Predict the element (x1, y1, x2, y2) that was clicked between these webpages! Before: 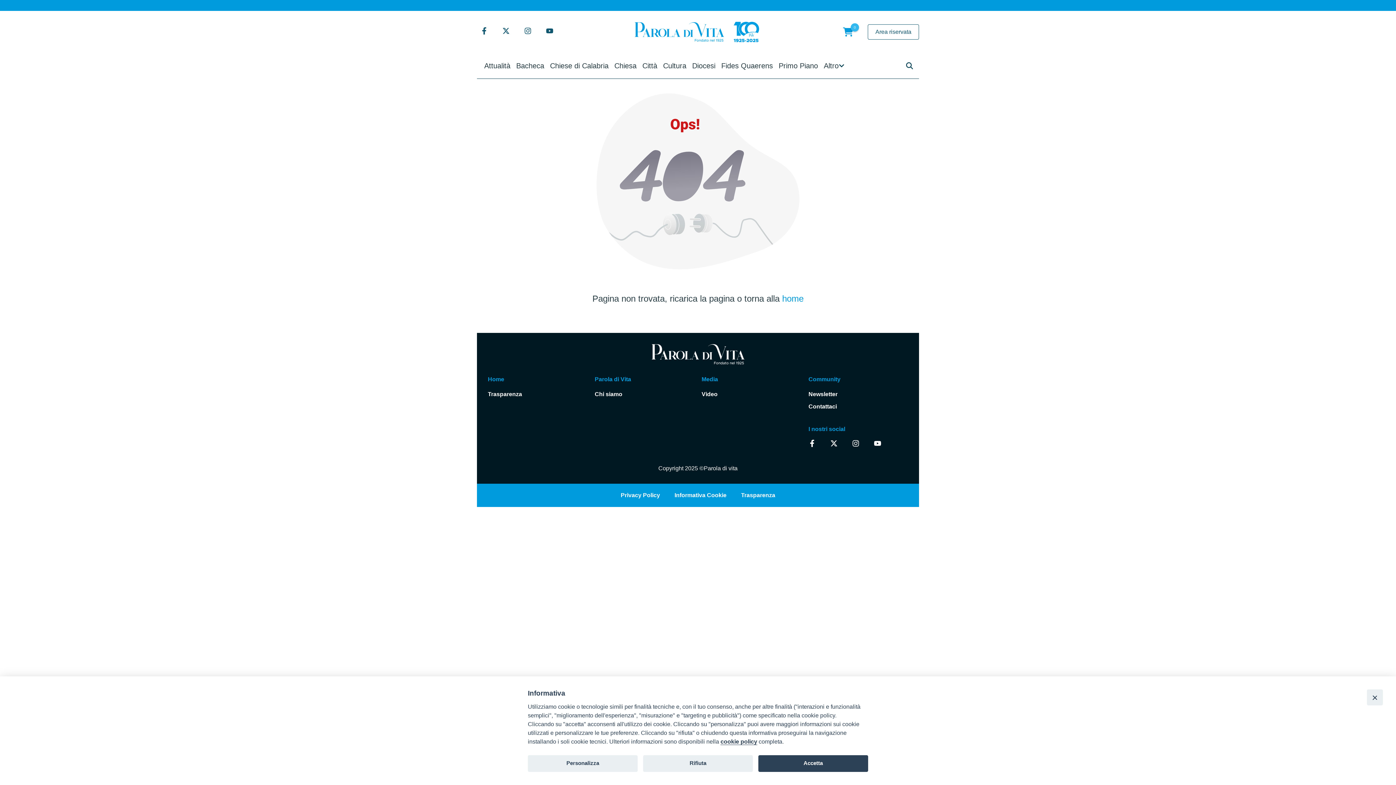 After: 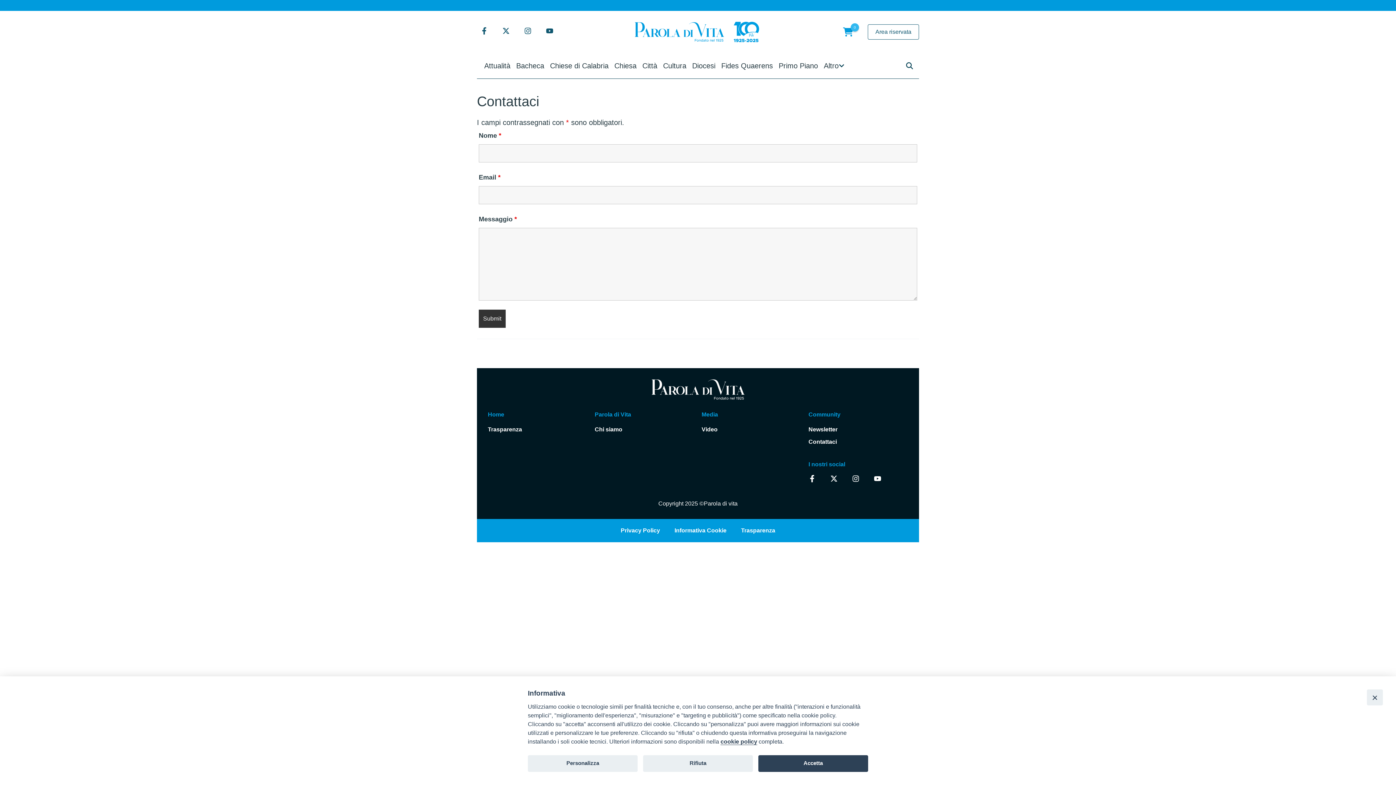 Action: bbox: (808, 403, 837, 409) label: Contattaci